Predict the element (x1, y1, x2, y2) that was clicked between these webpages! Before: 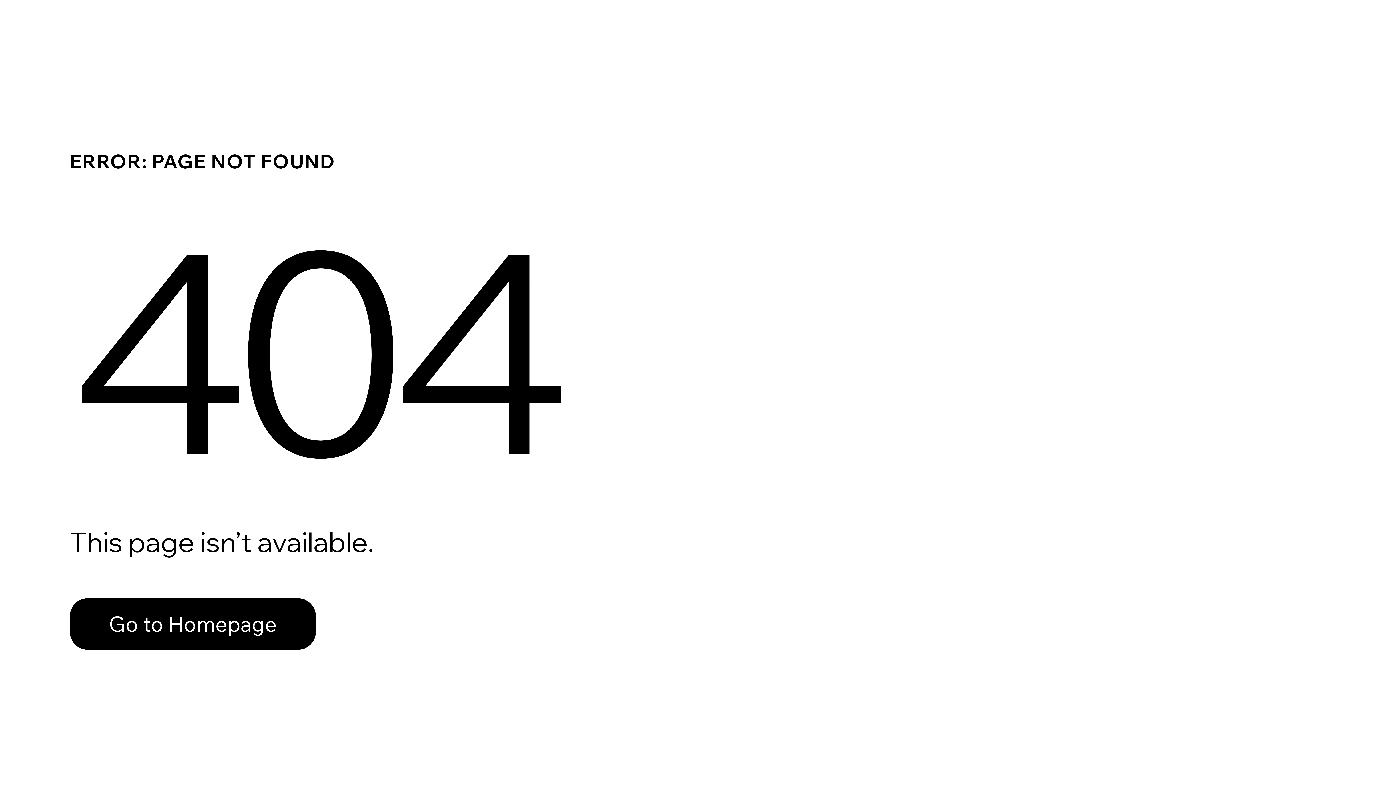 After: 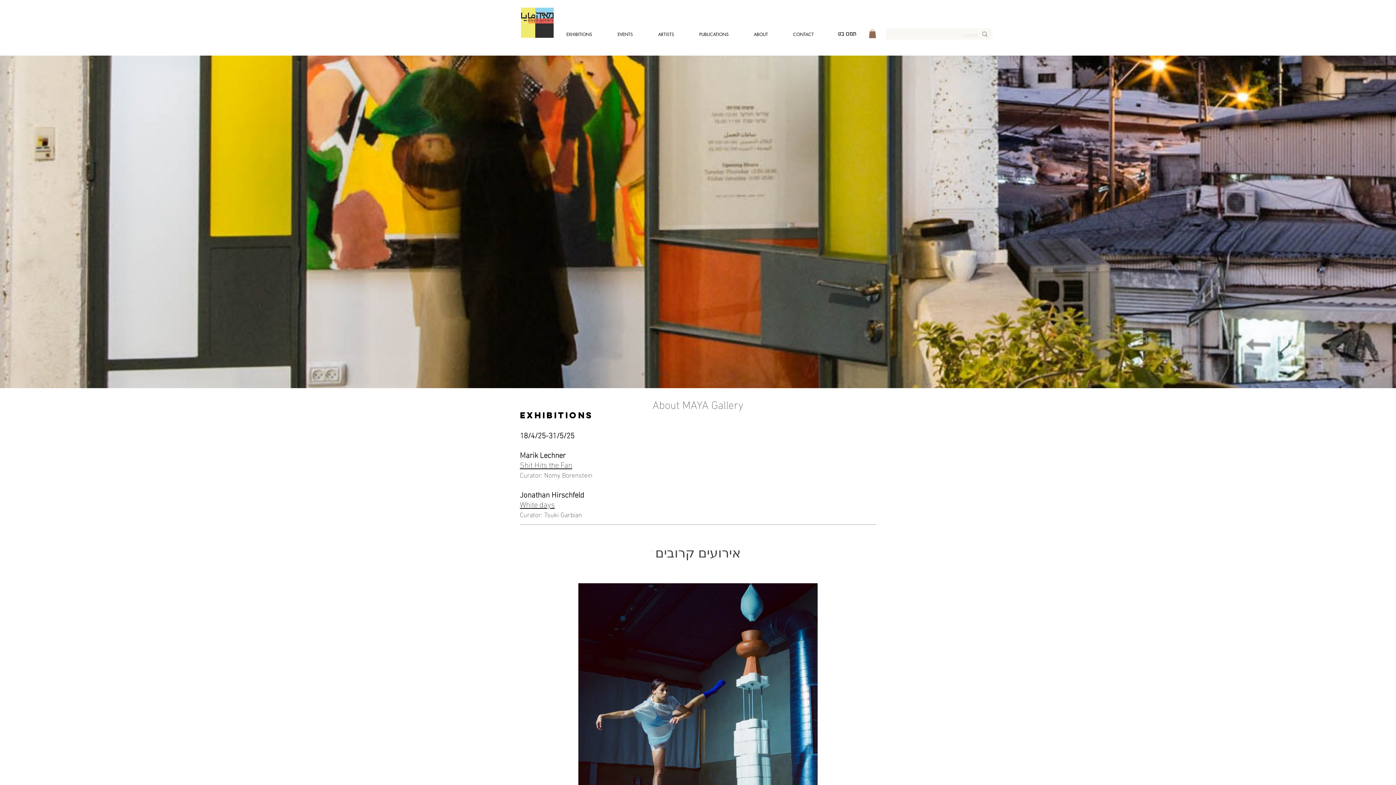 Action: bbox: (69, 582, 768, 659) label: Go to Homepage